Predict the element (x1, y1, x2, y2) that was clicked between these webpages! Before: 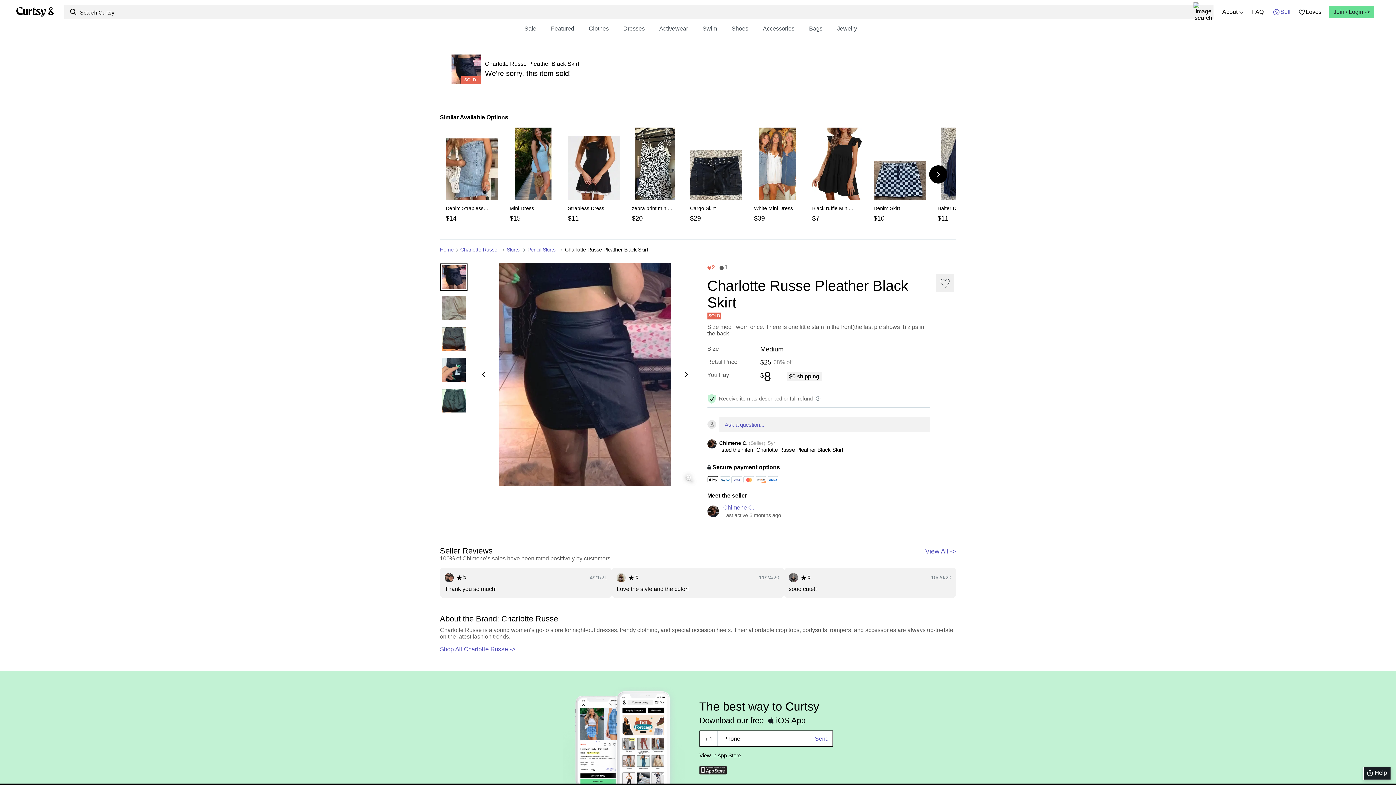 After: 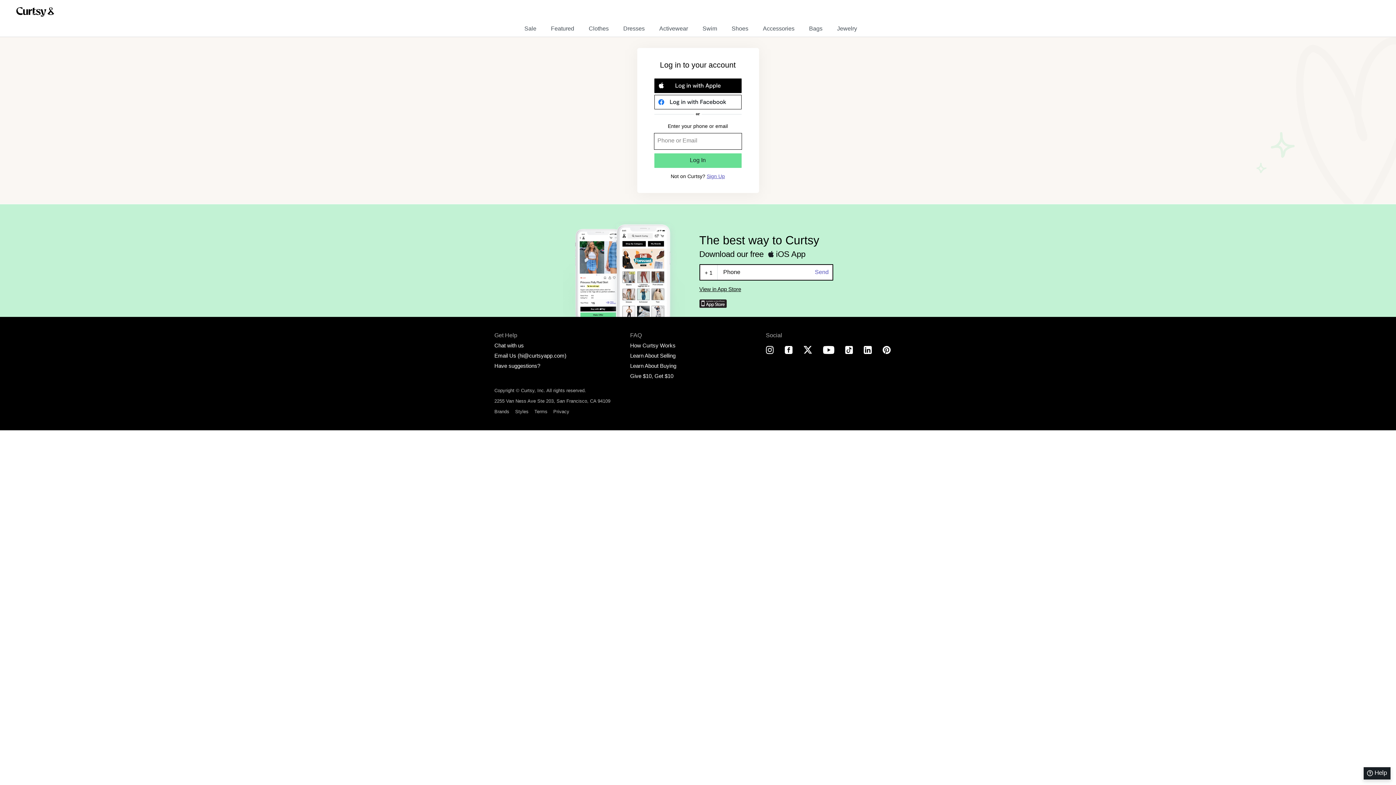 Action: label: Join / Login -> bbox: (1329, 5, 1374, 18)